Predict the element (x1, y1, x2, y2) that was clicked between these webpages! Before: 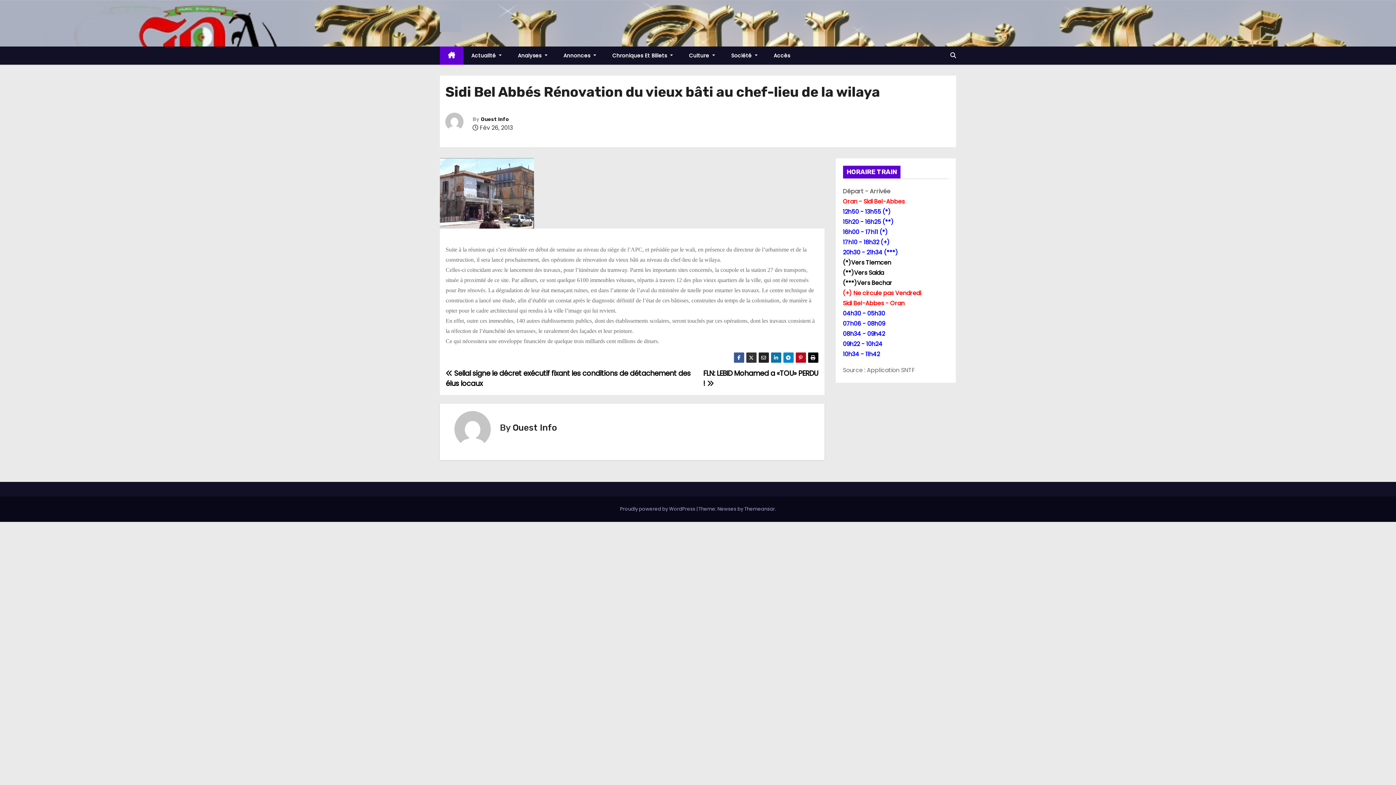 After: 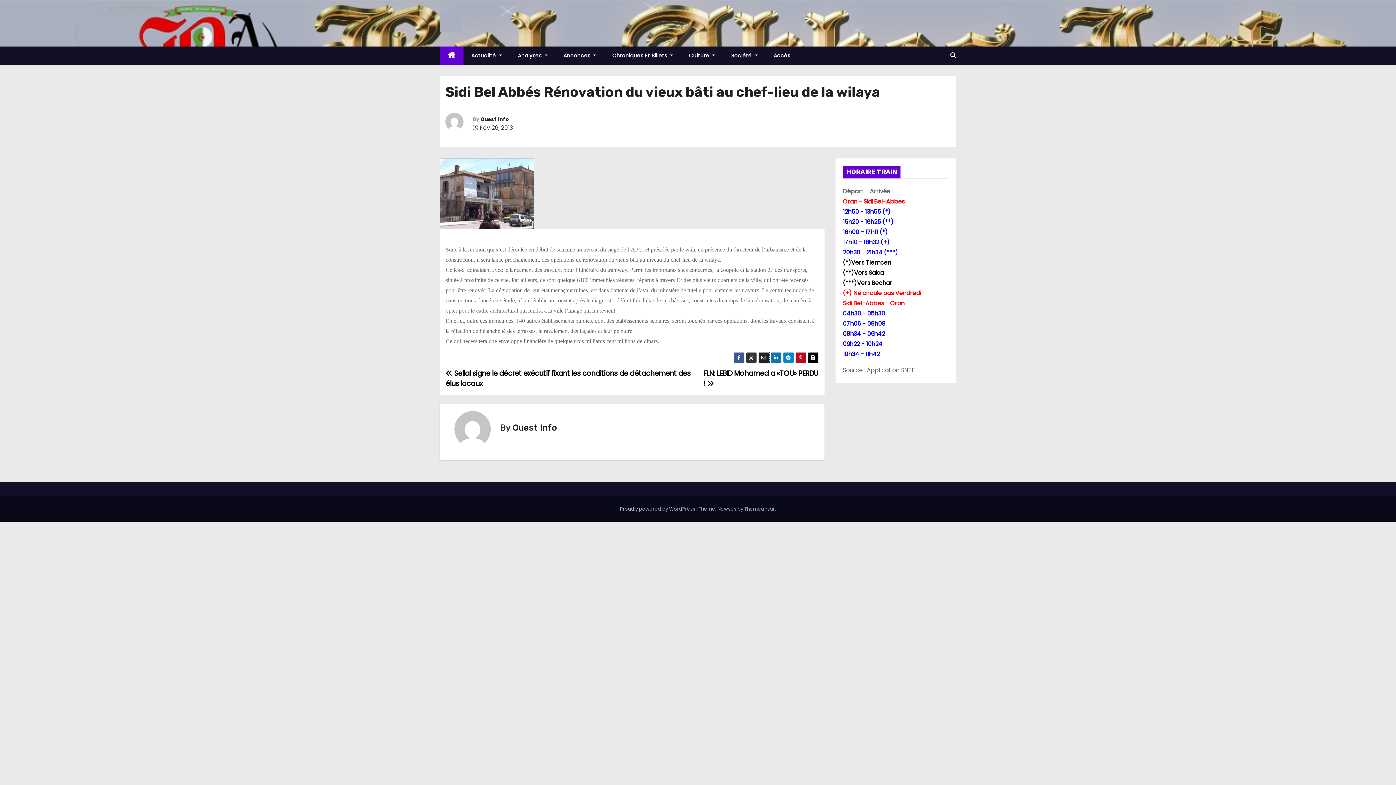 Action: bbox: (758, 352, 769, 363)